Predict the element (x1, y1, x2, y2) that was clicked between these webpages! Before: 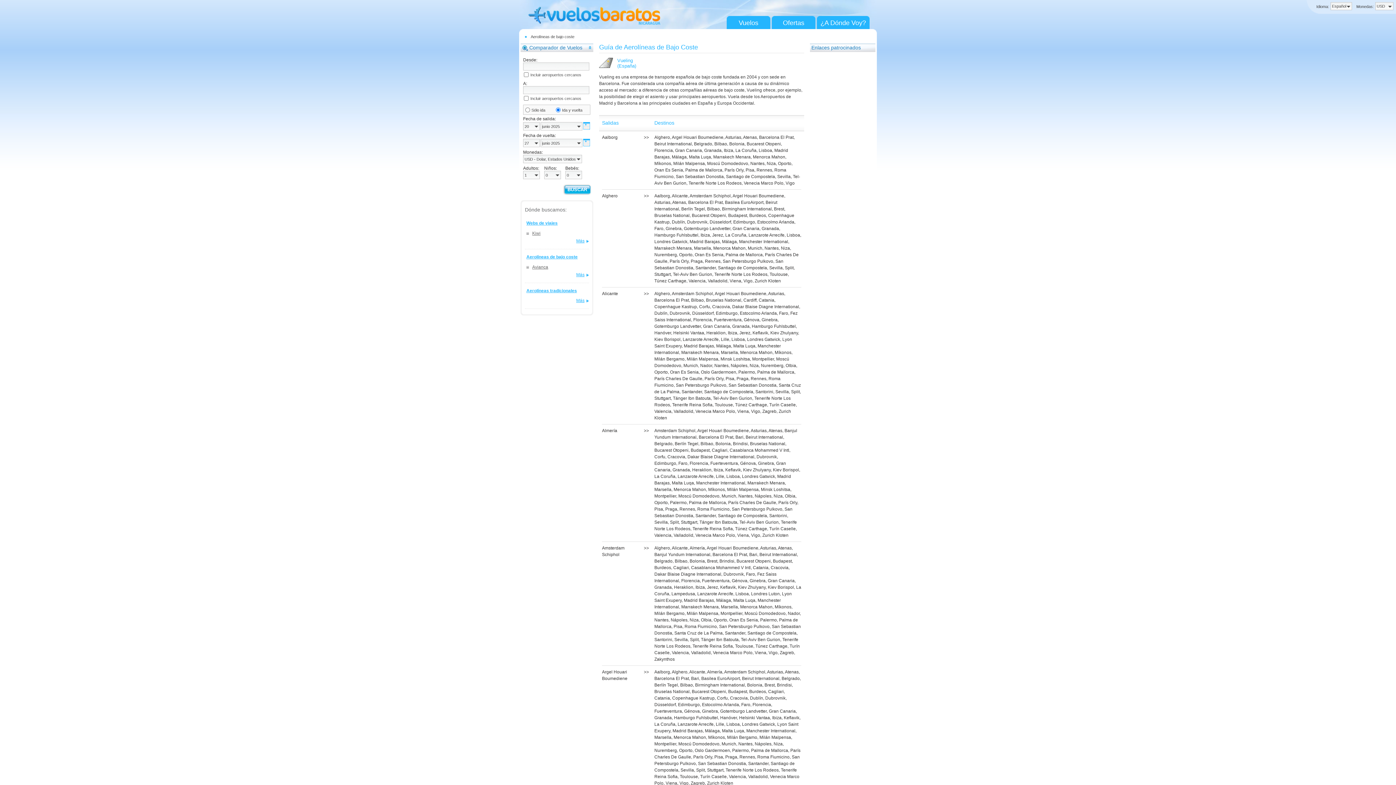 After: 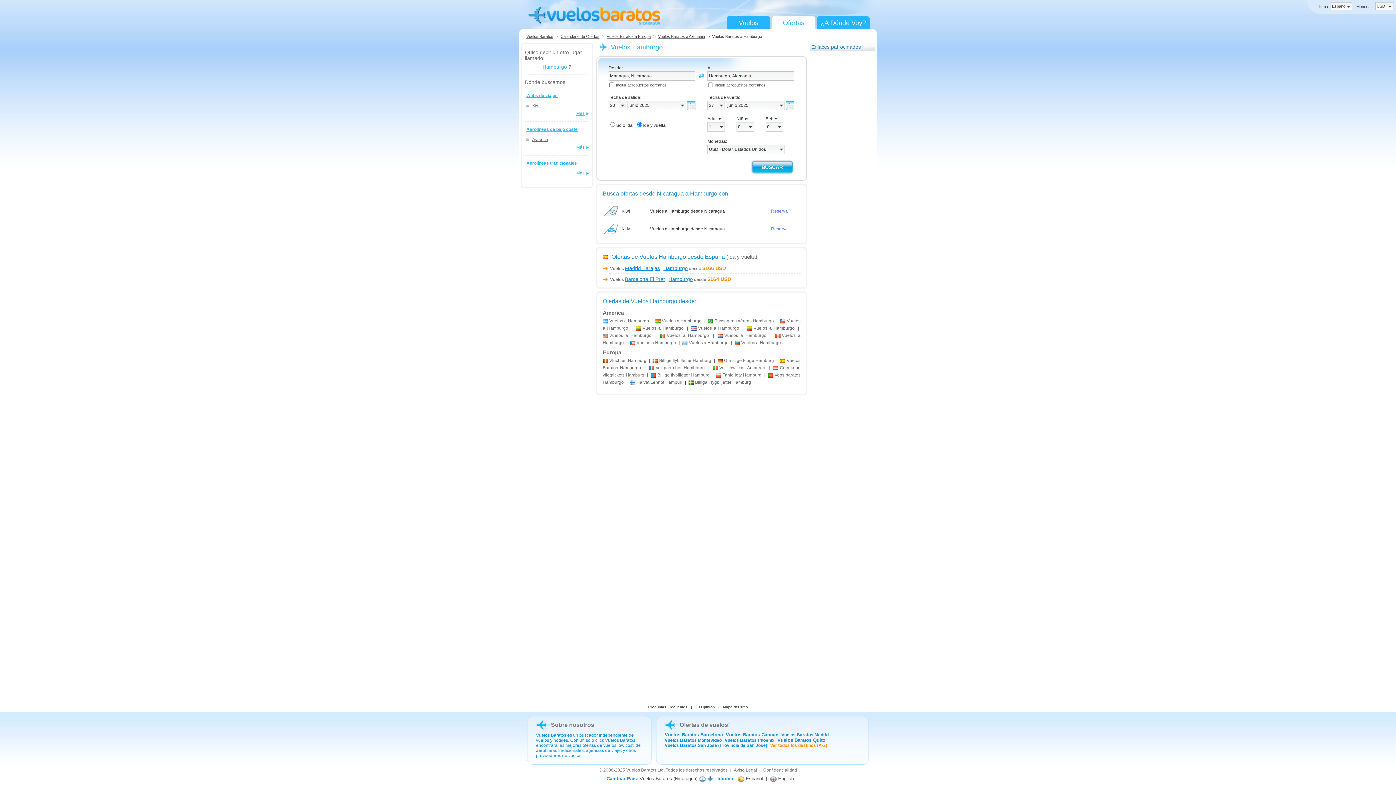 Action: bbox: (752, 324, 796, 329) label: Hamburgo Fuhlsbuttel